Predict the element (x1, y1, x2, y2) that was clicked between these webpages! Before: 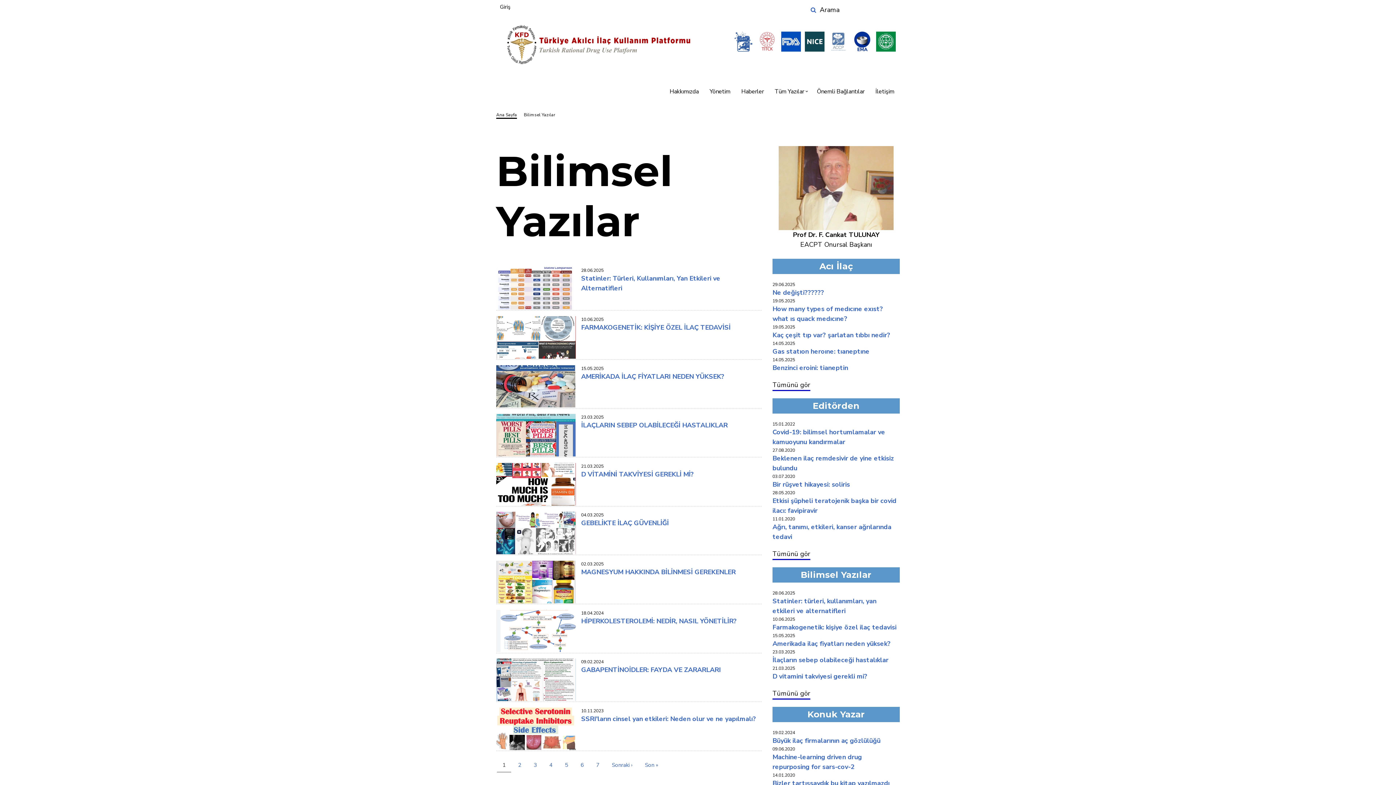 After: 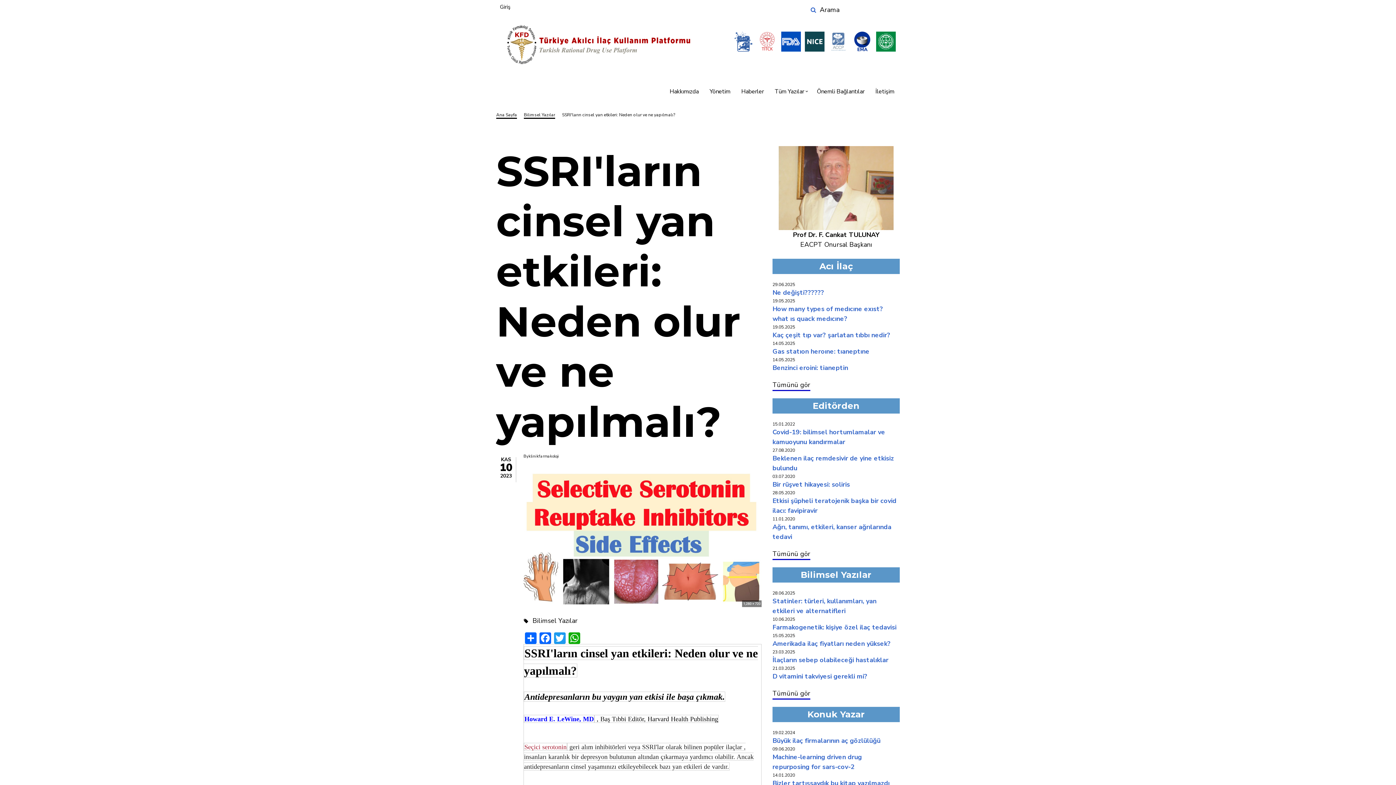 Action: bbox: (496, 724, 576, 732)